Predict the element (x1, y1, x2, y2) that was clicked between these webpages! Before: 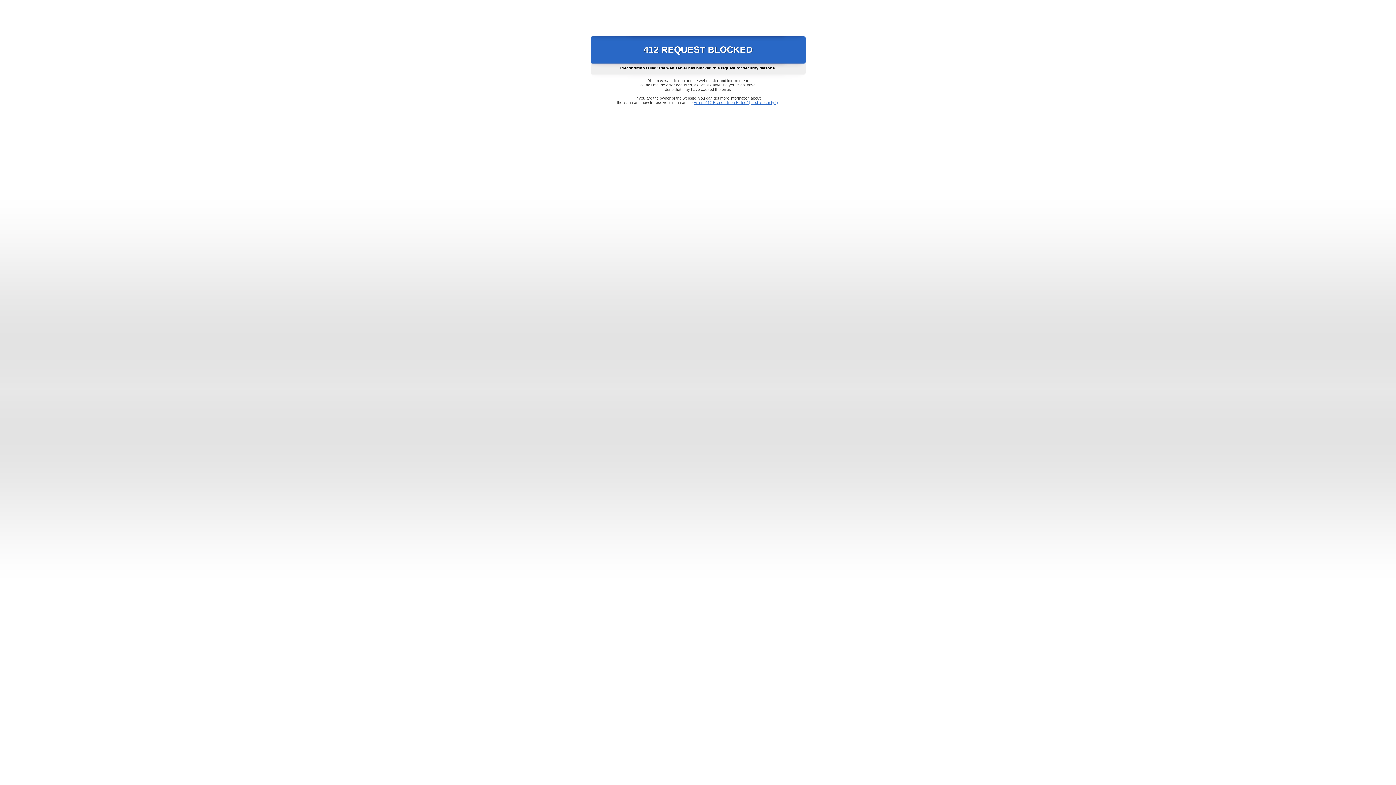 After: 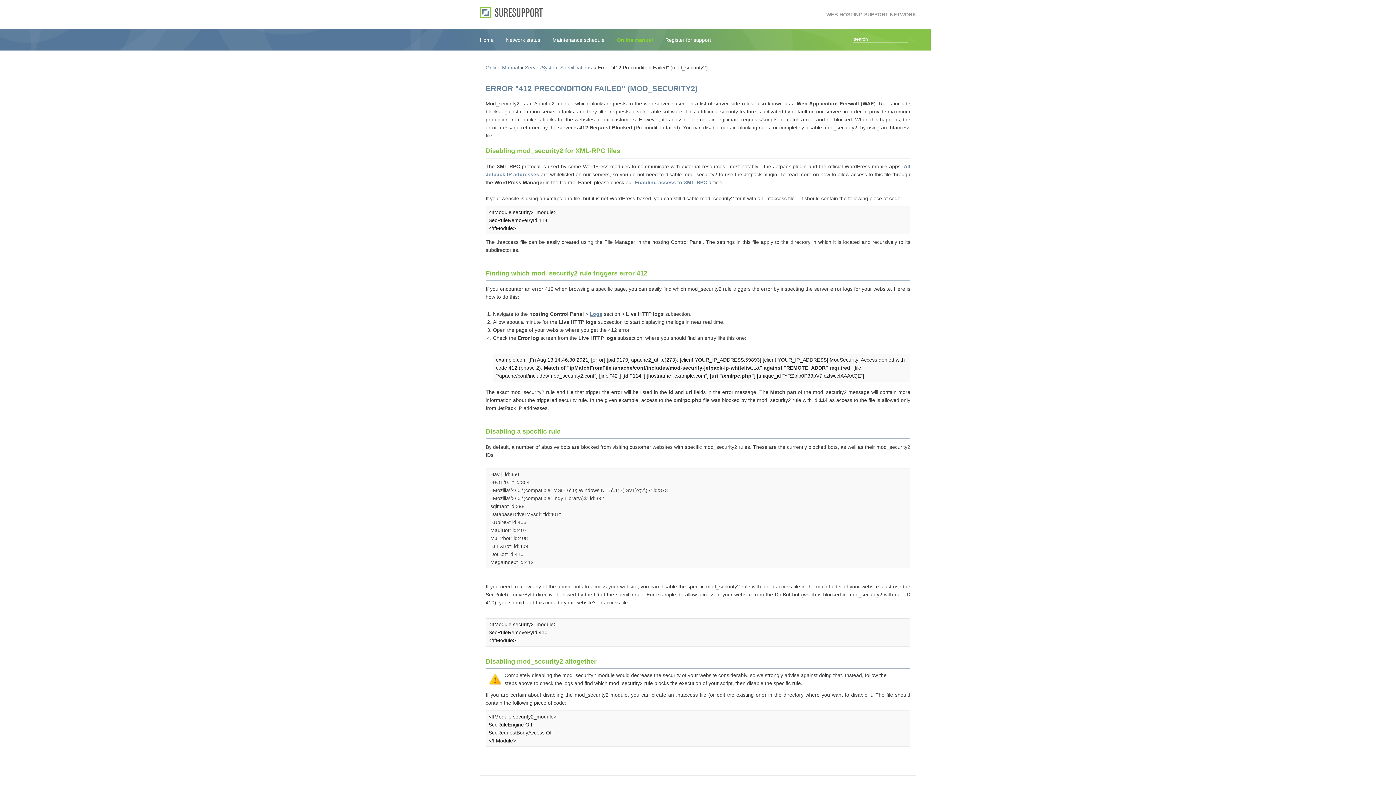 Action: bbox: (693, 100, 778, 104) label: Error "412 Precondition Failed" (mod_security2)